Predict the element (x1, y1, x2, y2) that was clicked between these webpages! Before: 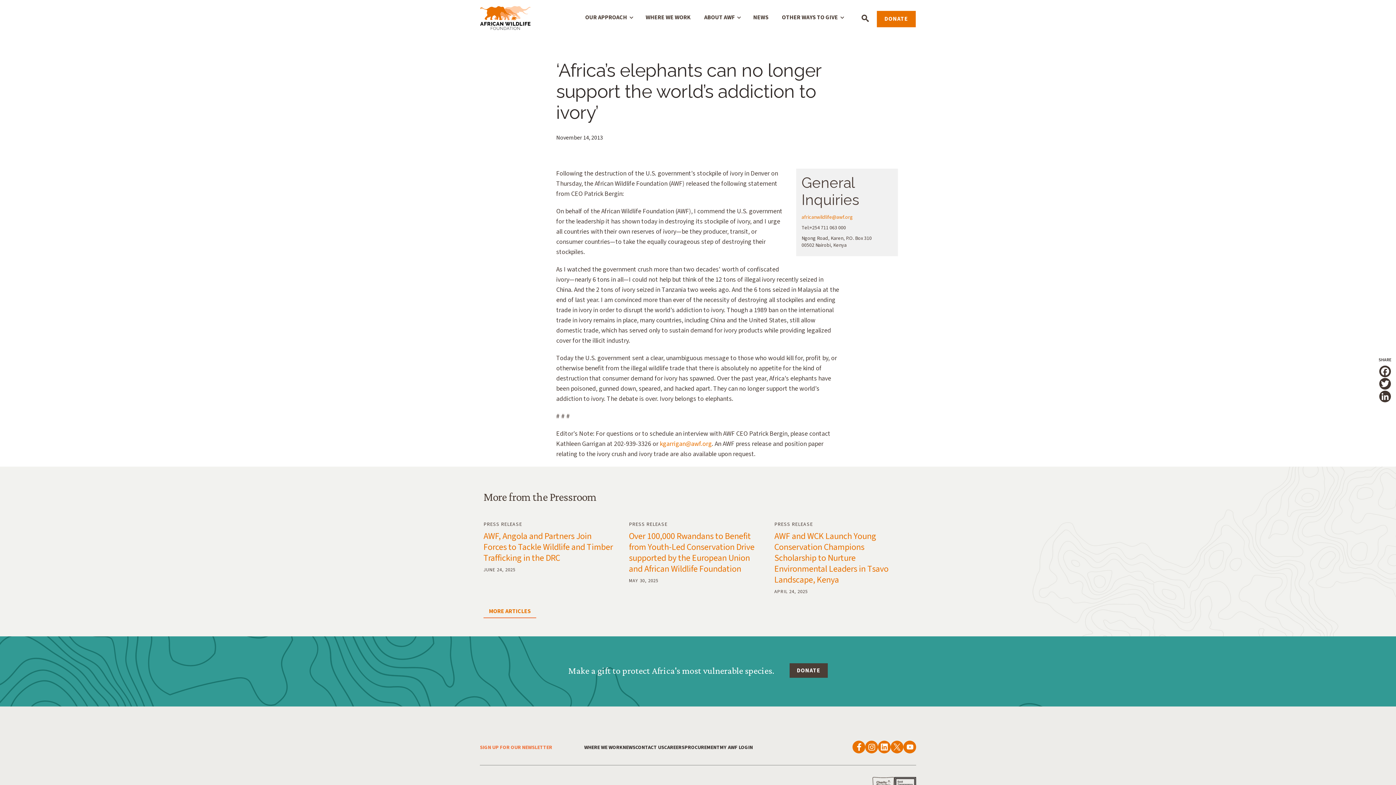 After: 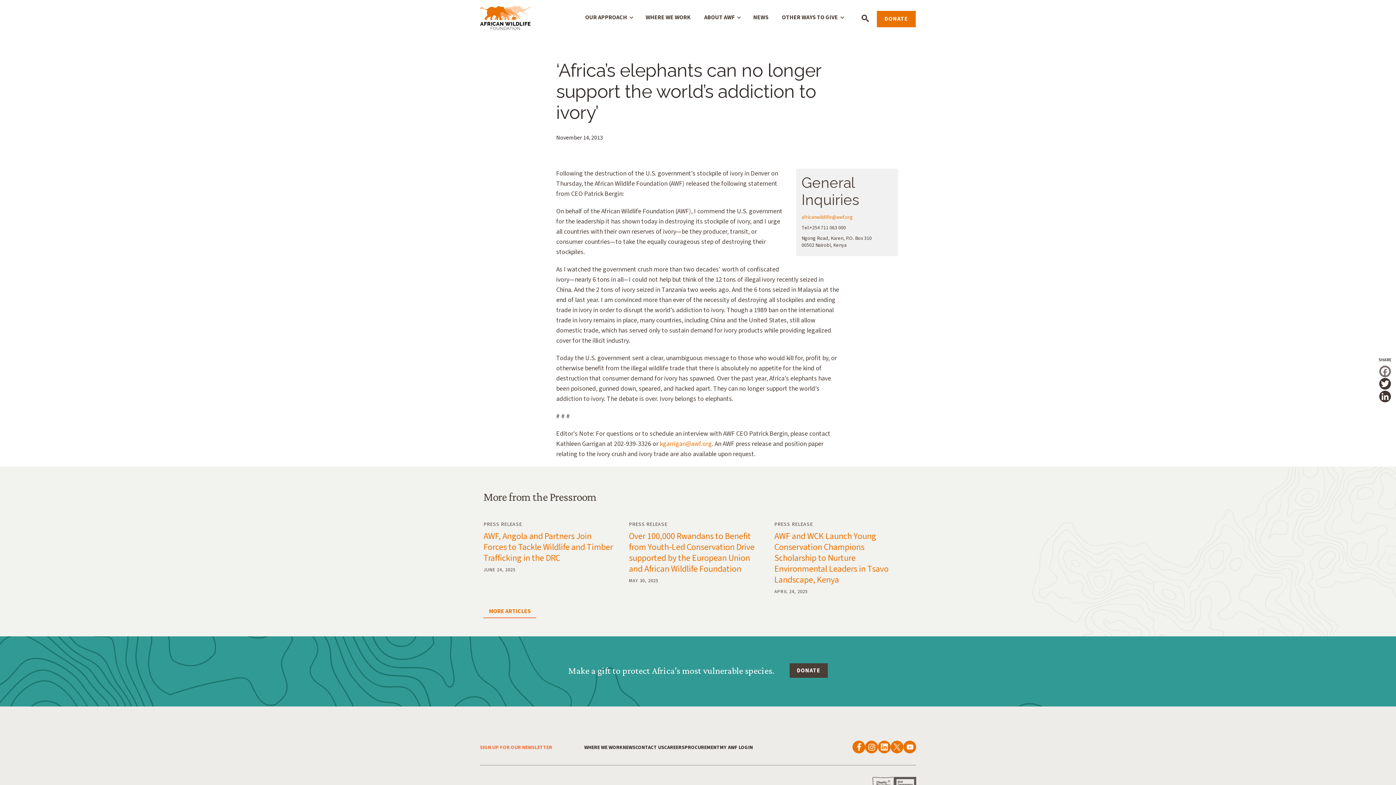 Action: bbox: (1378, 365, 1392, 377) label: Facebook